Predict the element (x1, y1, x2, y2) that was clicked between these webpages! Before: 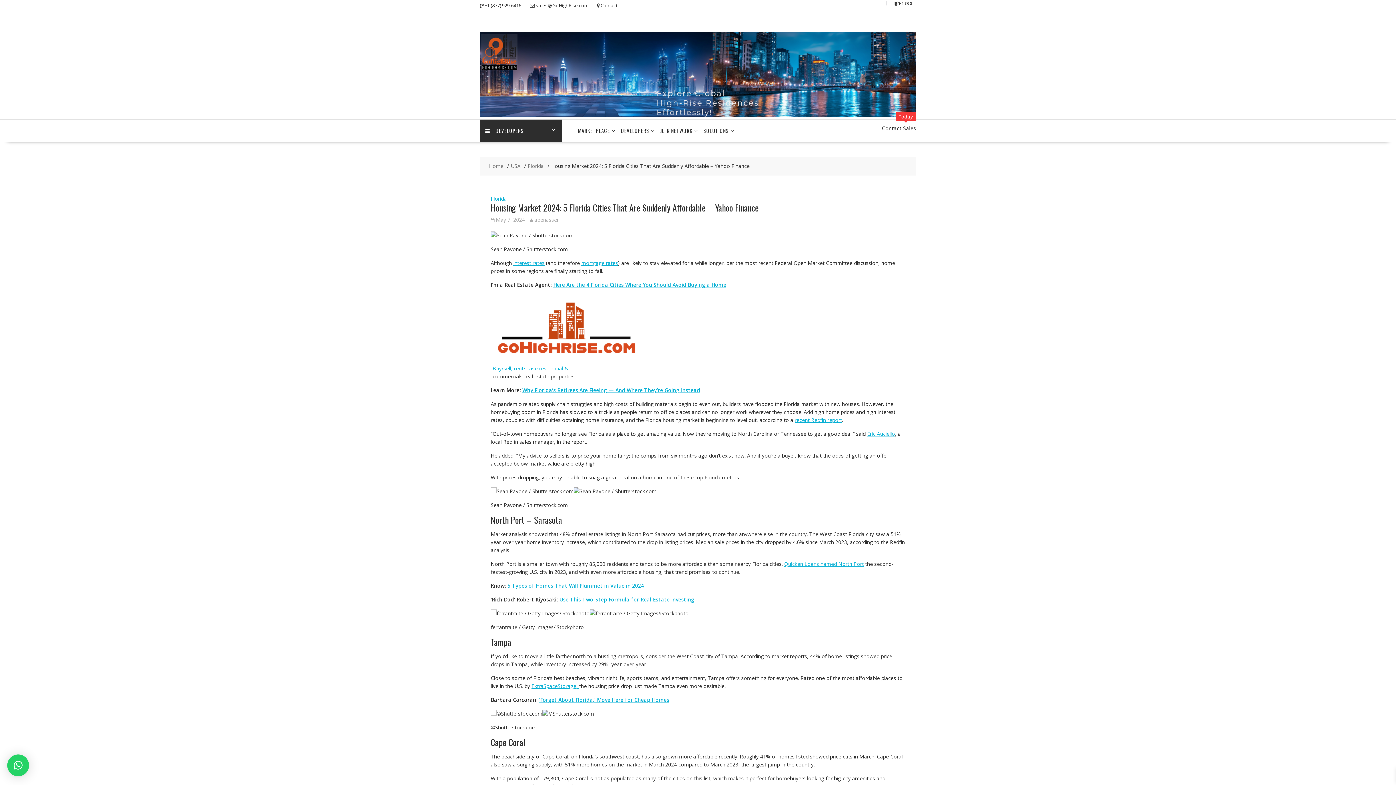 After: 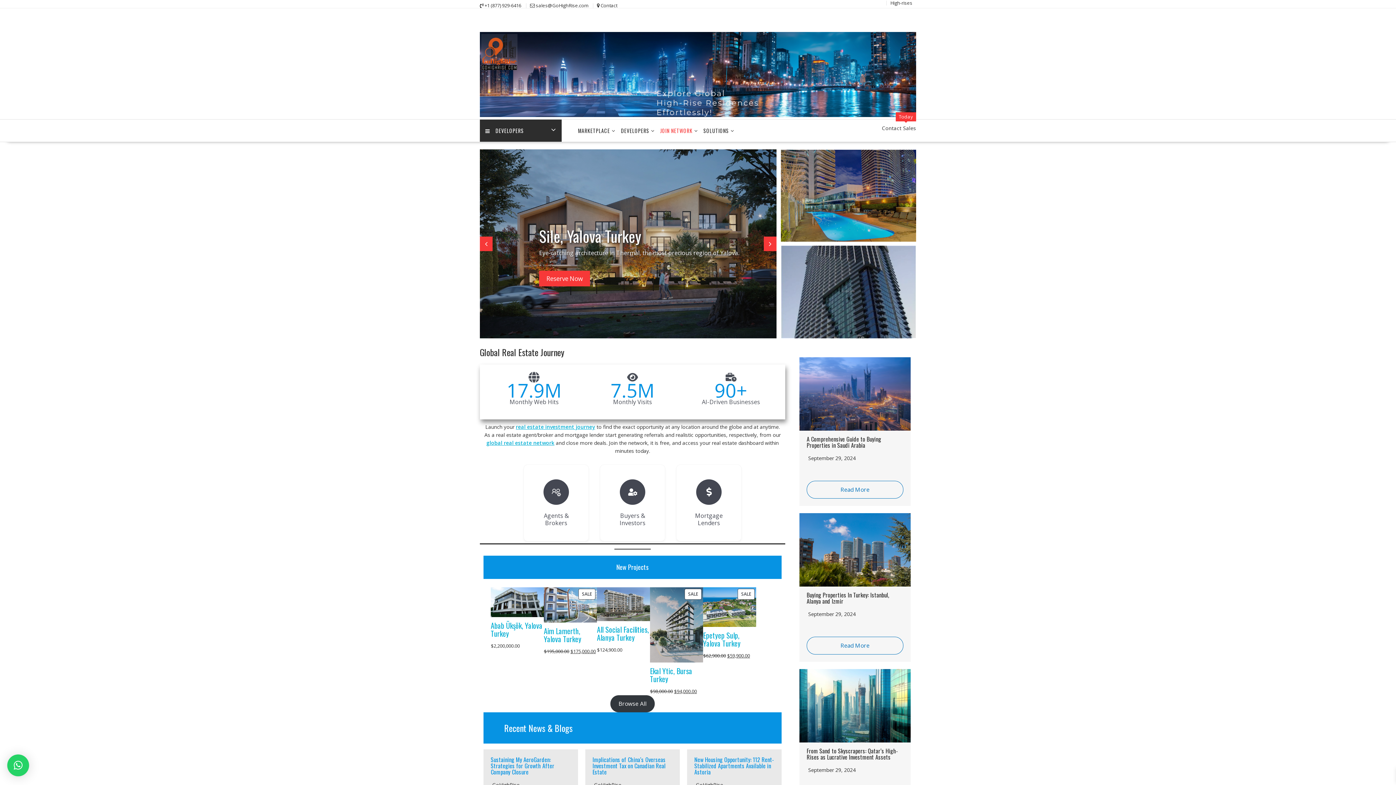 Action: bbox: (489, 162, 503, 170) label: Home